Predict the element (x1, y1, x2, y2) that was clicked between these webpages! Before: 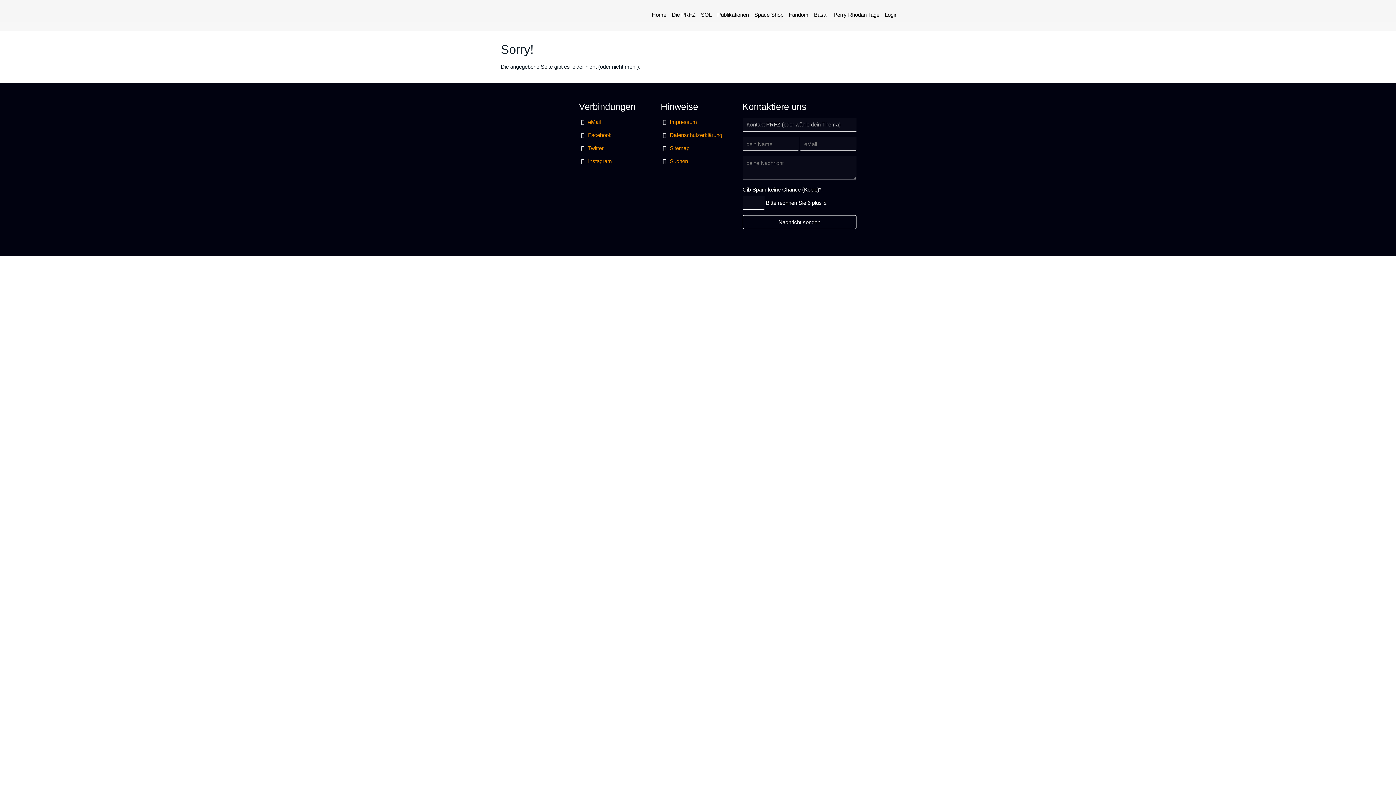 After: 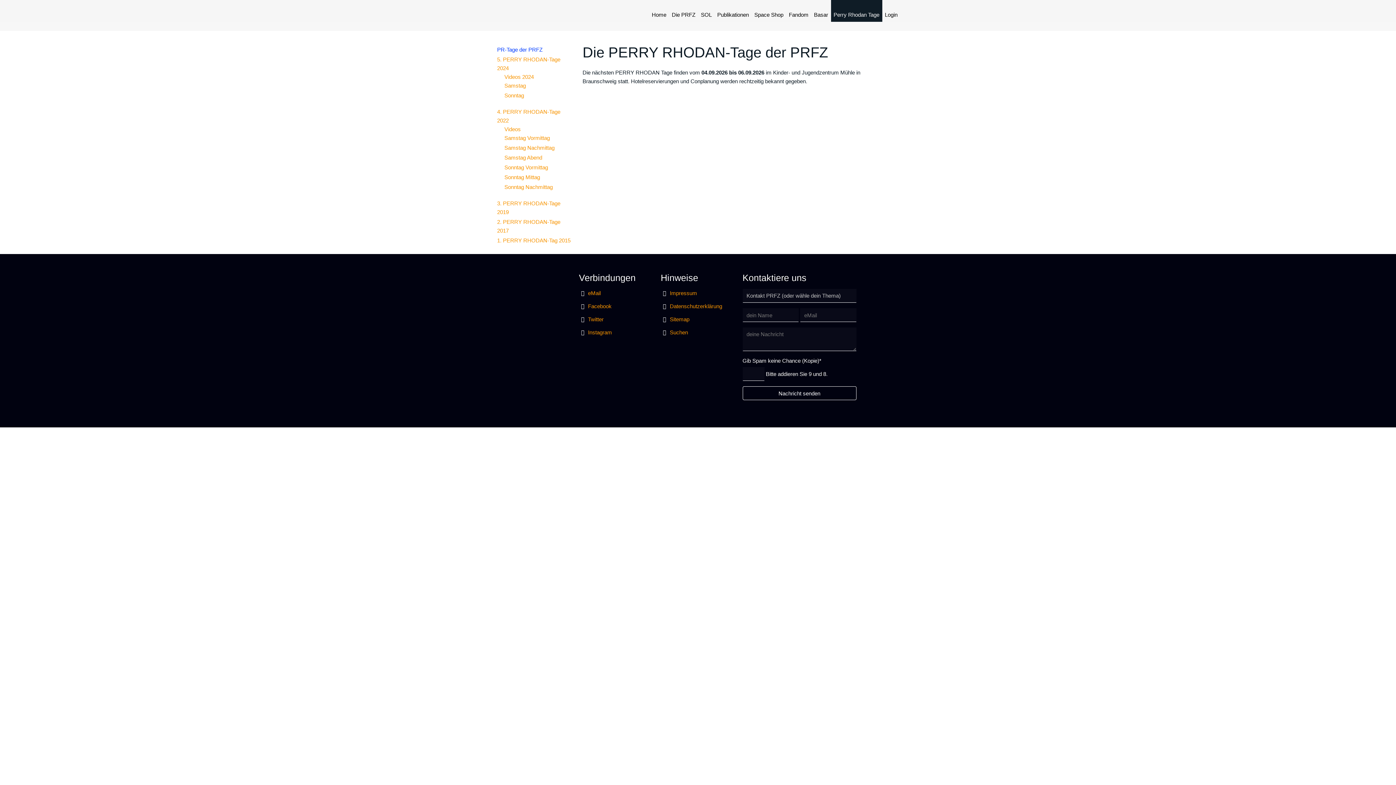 Action: bbox: (831, 0, 882, 35) label: Perry Rhodan Tage